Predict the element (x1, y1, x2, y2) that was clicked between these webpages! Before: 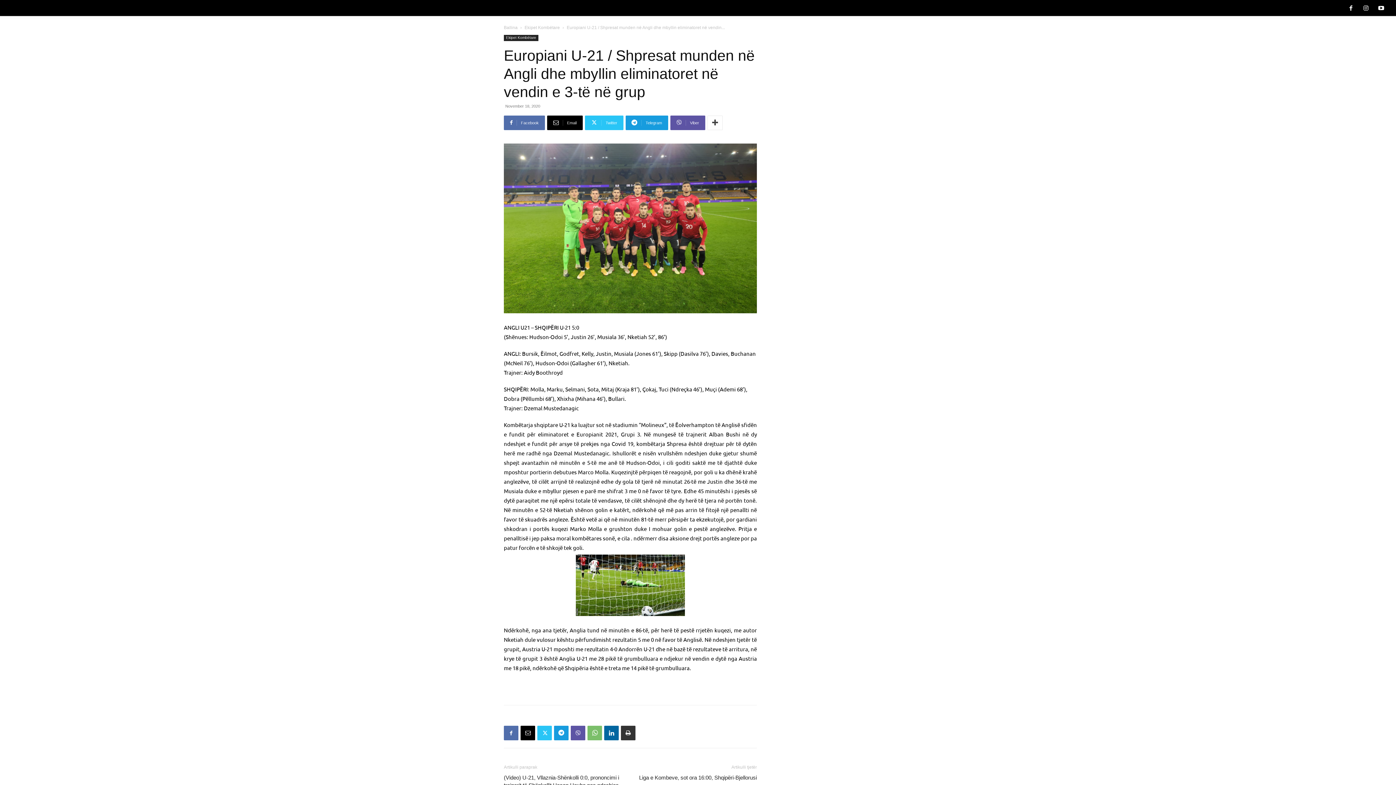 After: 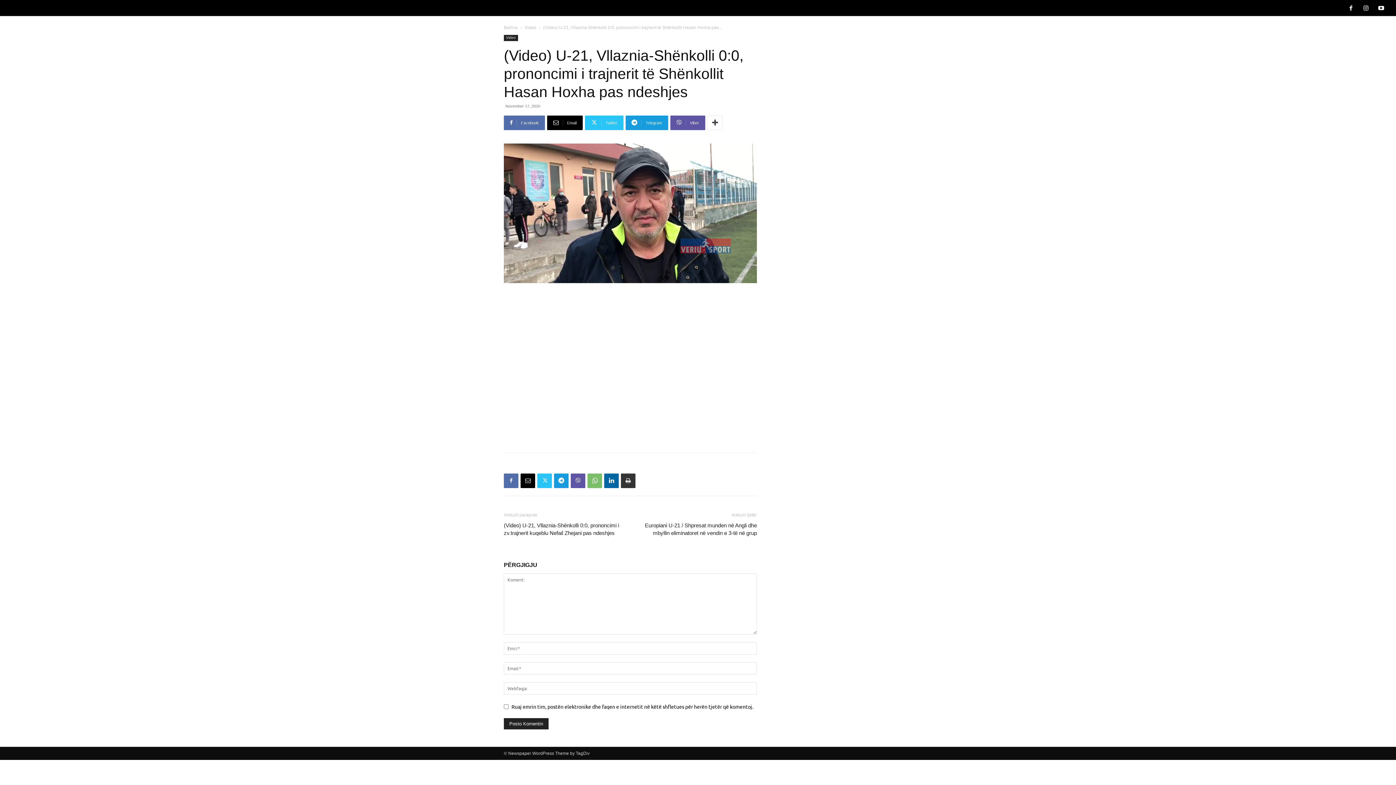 Action: bbox: (504, 774, 621, 789) label: (Video) U-21, Vllaznia-Shënkolli 0:0, prononcimi i trajnerit të Shënkollit Hasan Hoxha pas ndeshjes